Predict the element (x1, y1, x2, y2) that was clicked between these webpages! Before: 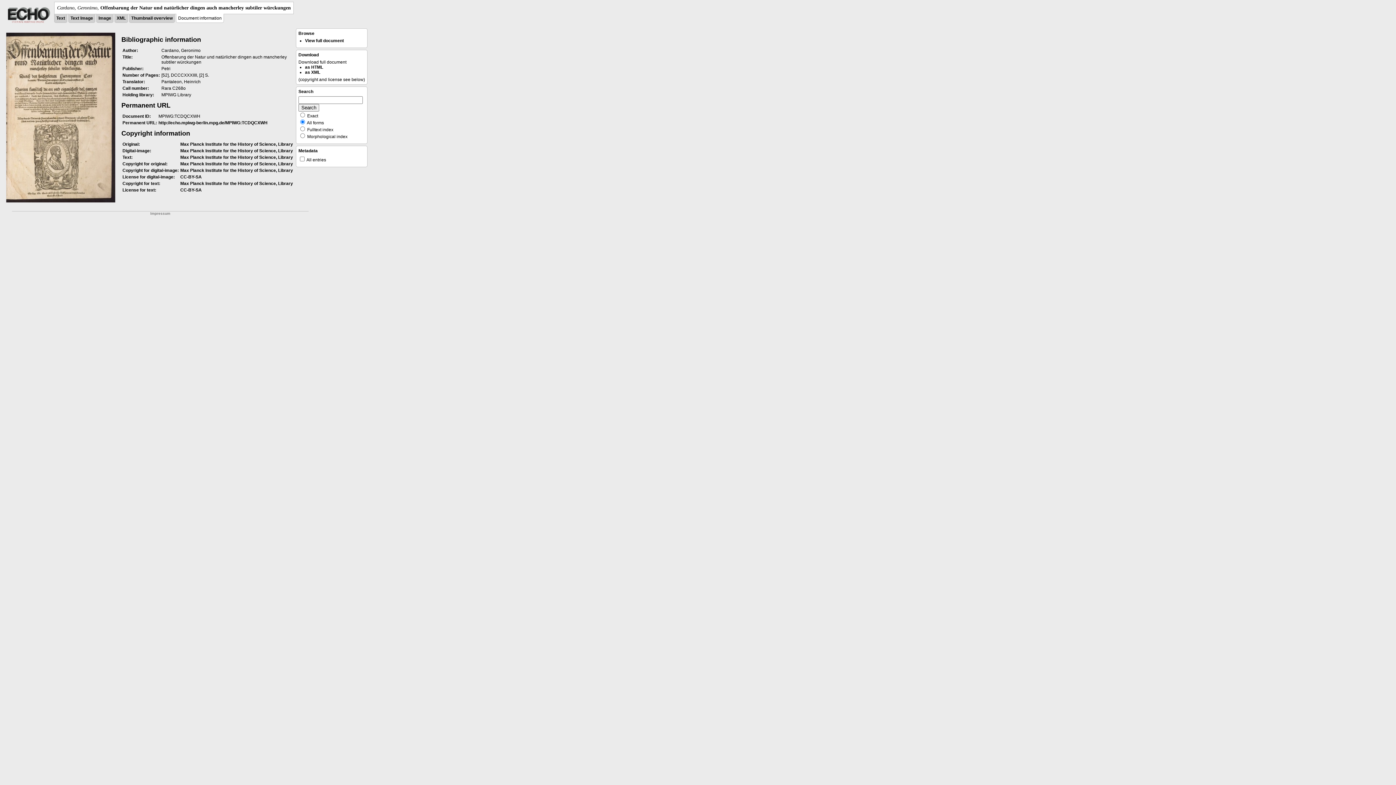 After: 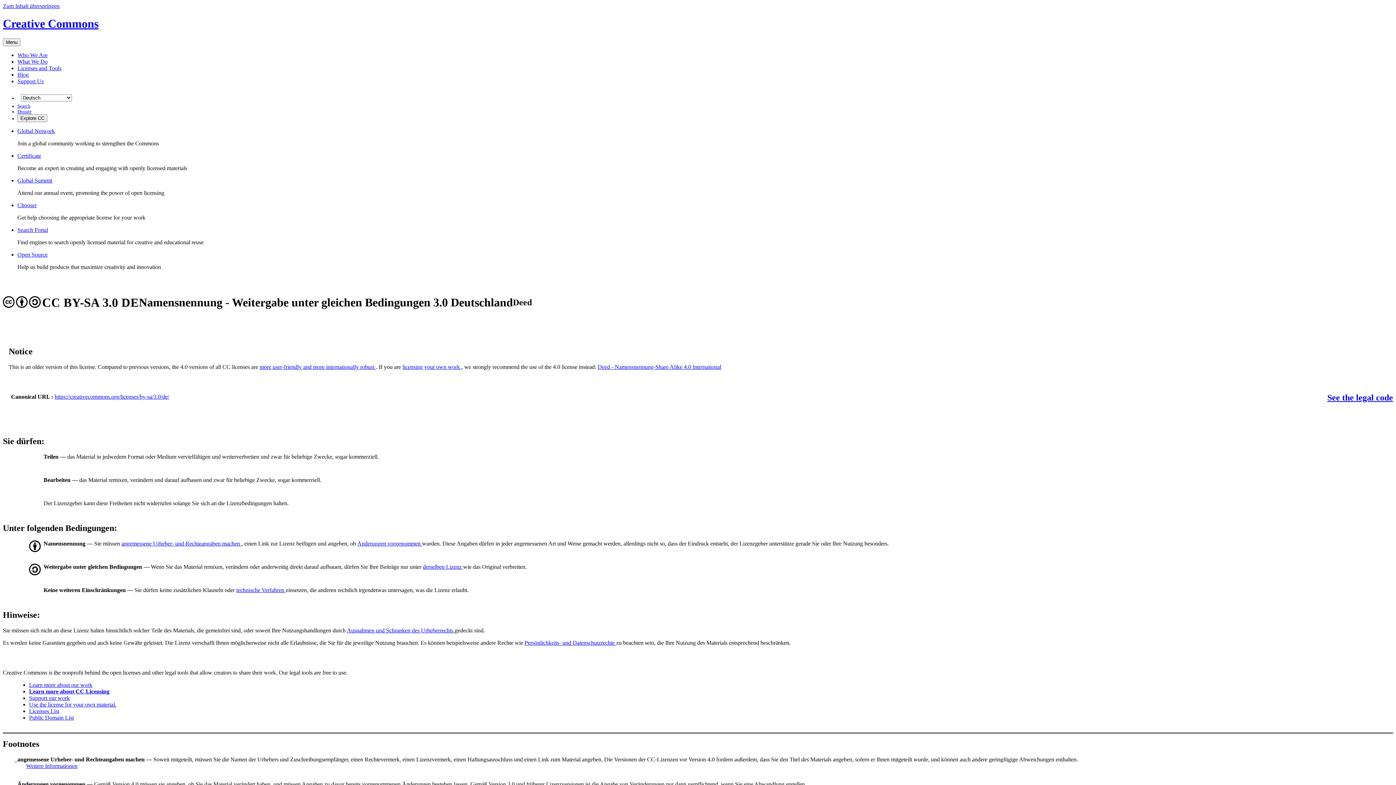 Action: bbox: (180, 187, 201, 192) label: CC-BY-SA